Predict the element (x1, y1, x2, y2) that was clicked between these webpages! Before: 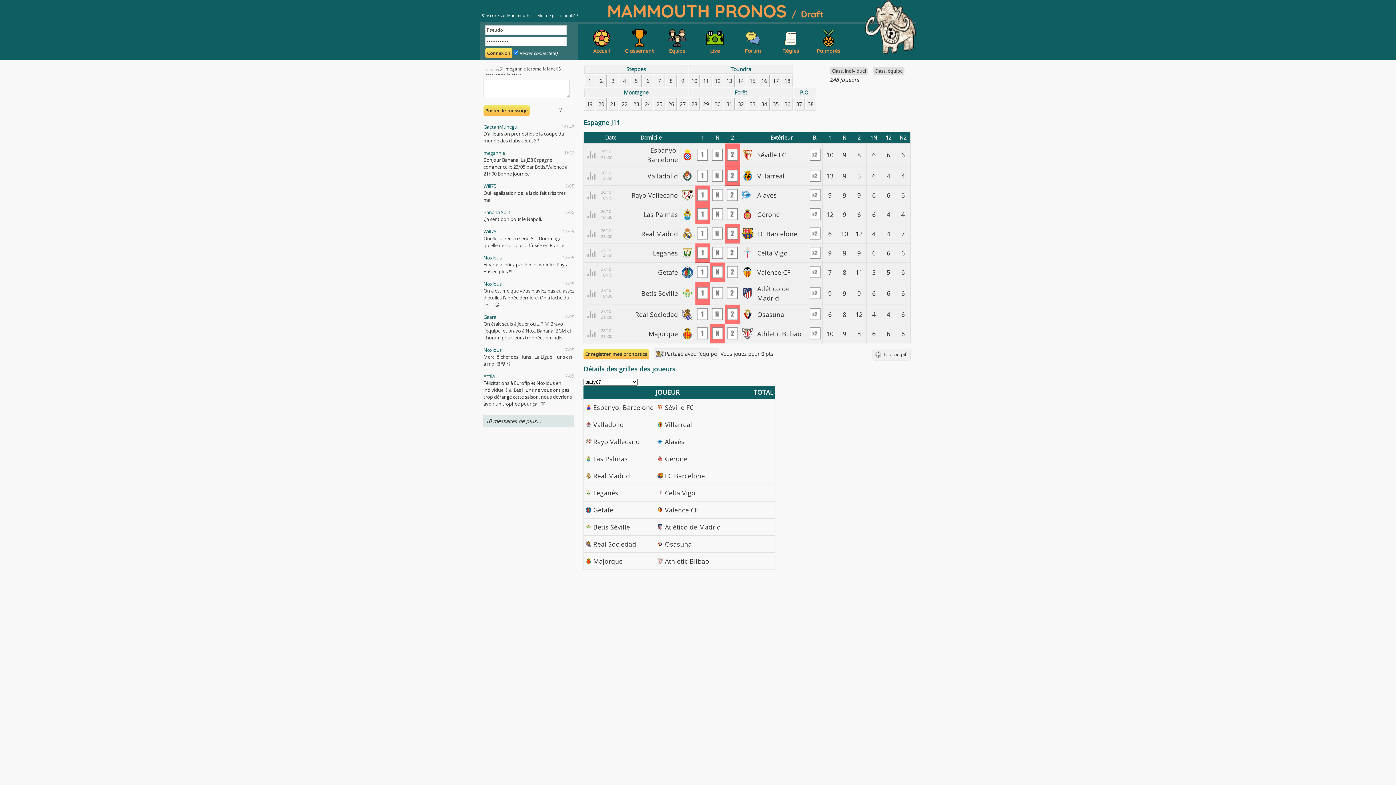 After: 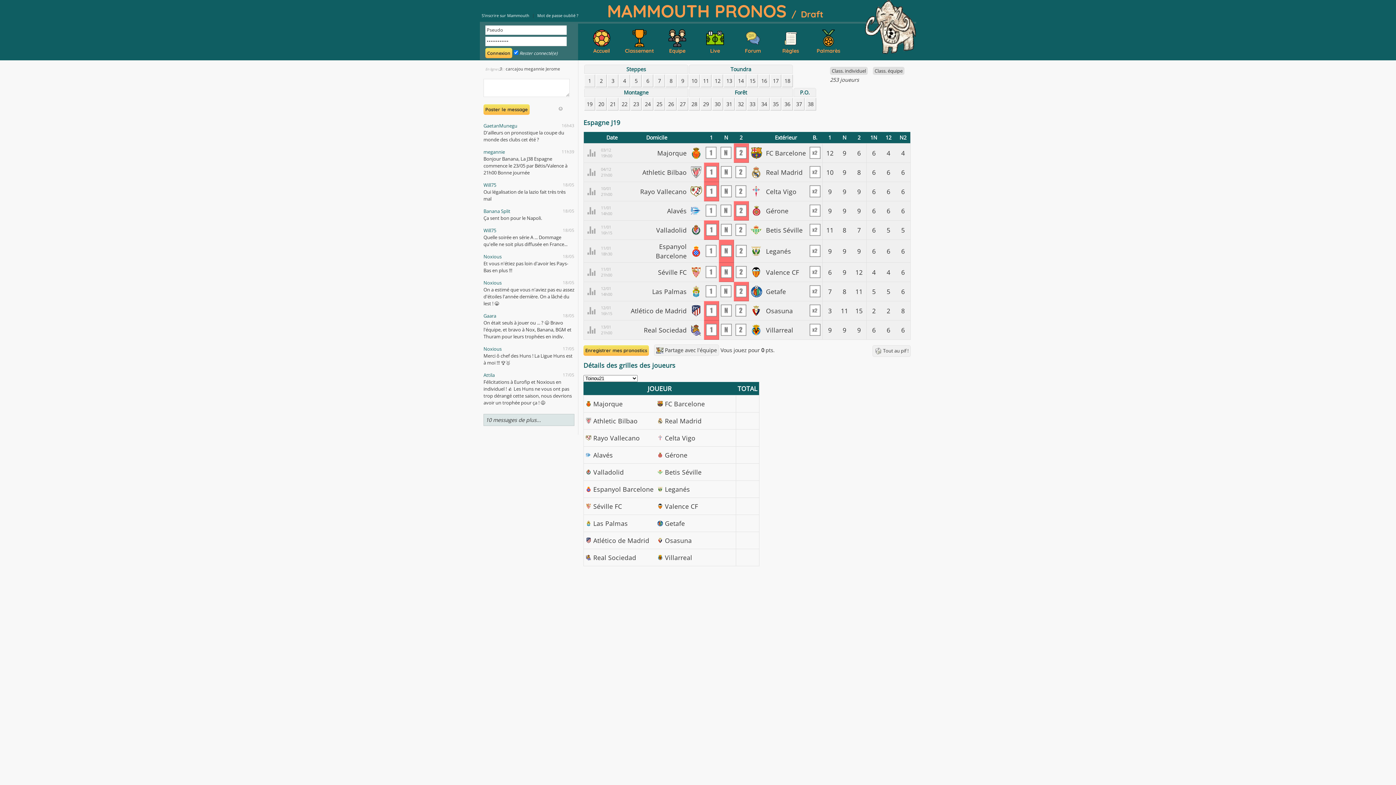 Action: bbox: (585, 98, 594, 109) label: 19